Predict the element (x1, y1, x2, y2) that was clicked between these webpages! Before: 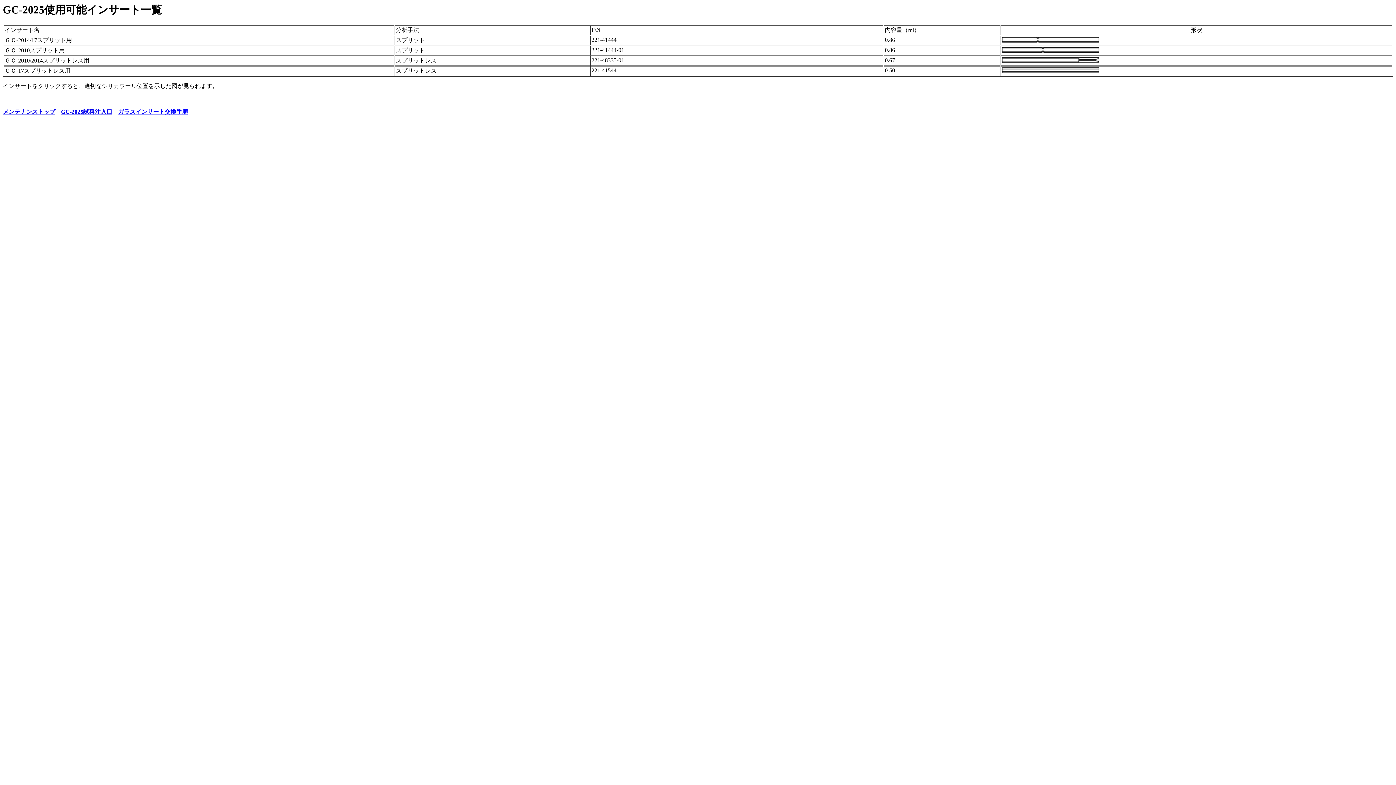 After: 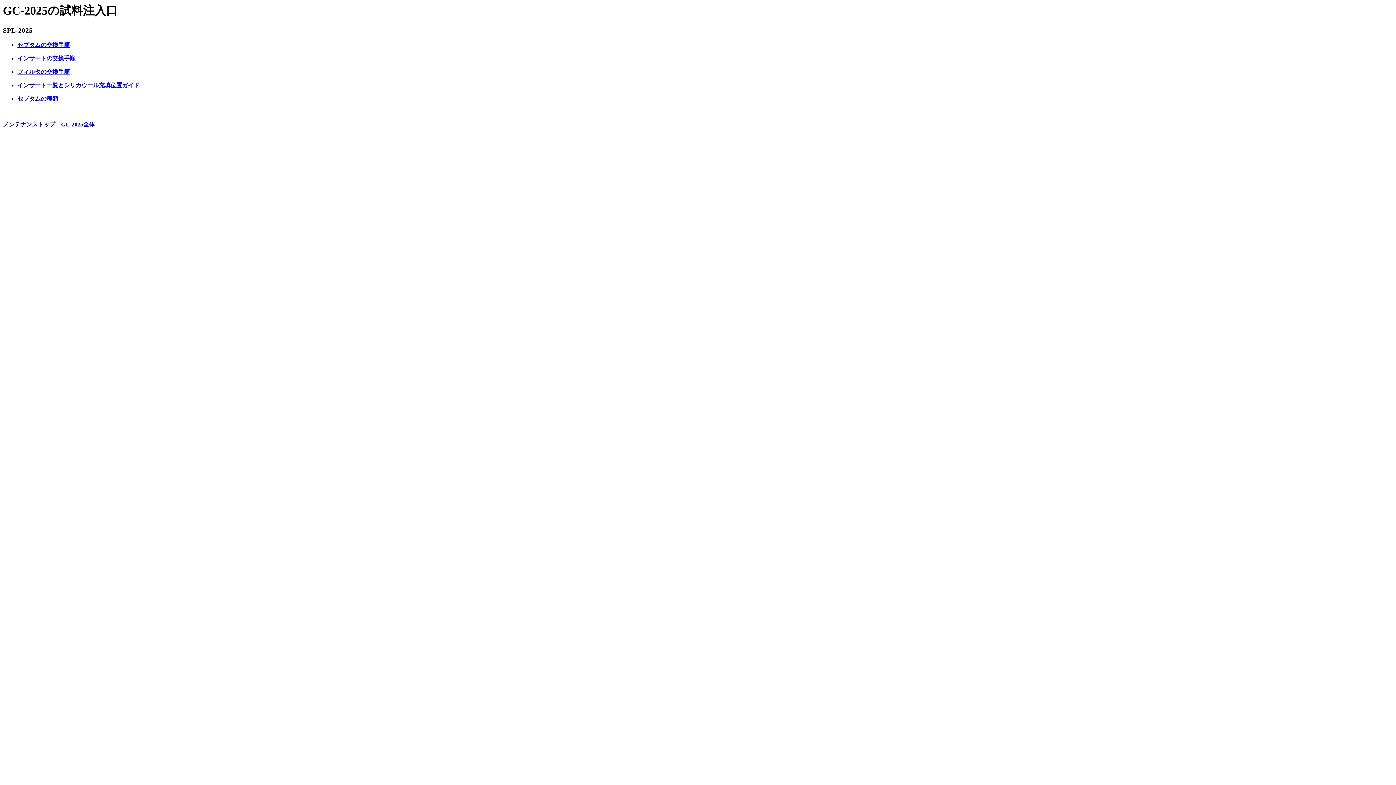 Action: bbox: (61, 108, 112, 114) label: GC-2025試料注入口